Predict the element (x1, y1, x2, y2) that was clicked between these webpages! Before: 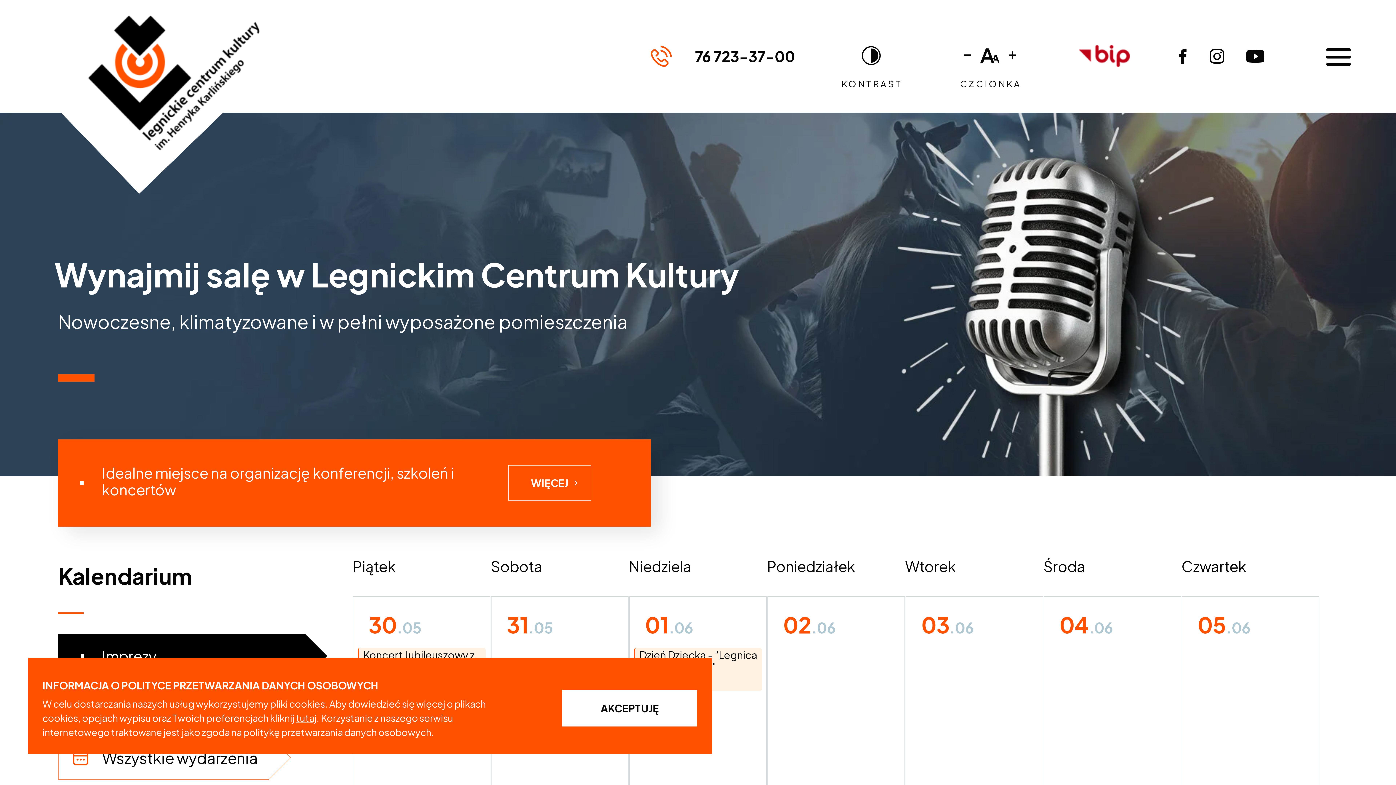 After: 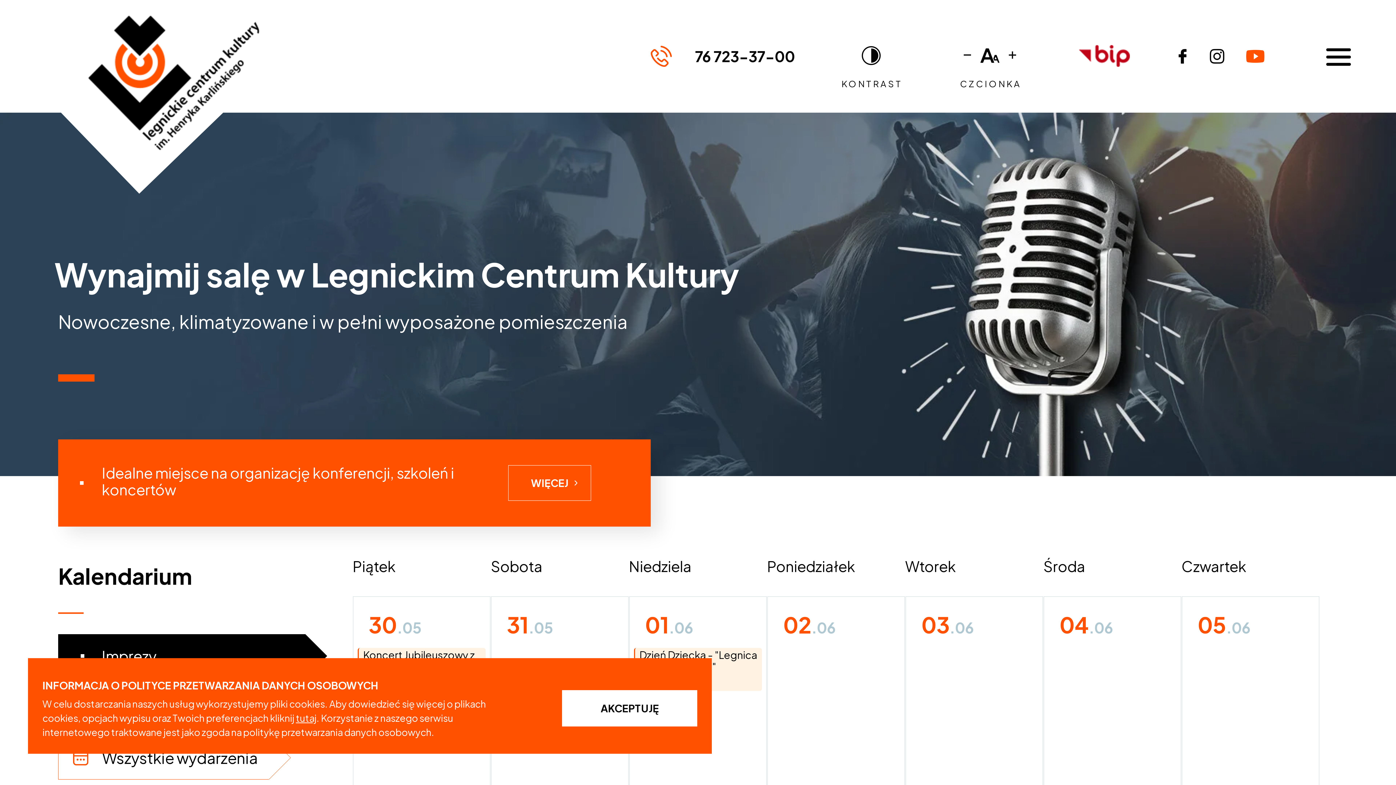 Action: bbox: (1246, 47, 1264, 65)